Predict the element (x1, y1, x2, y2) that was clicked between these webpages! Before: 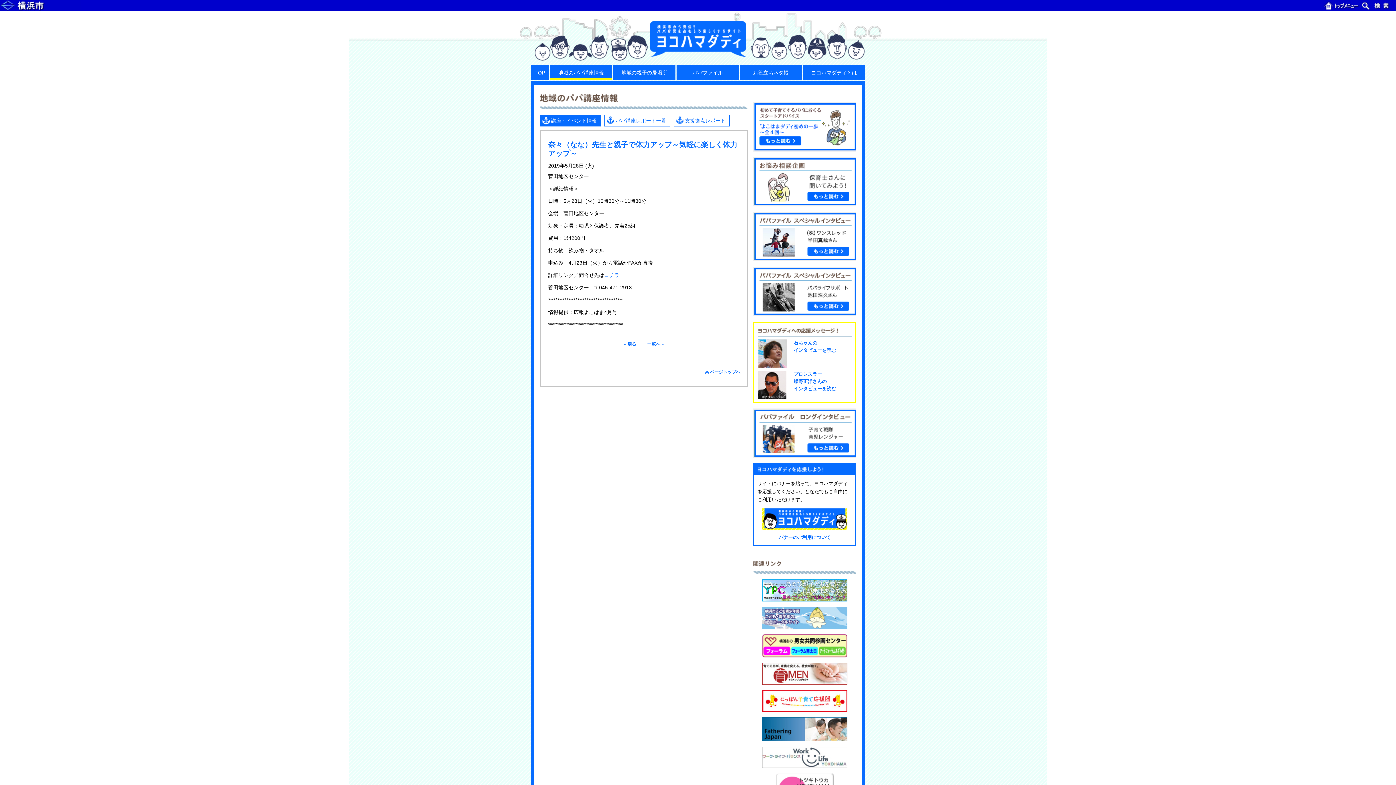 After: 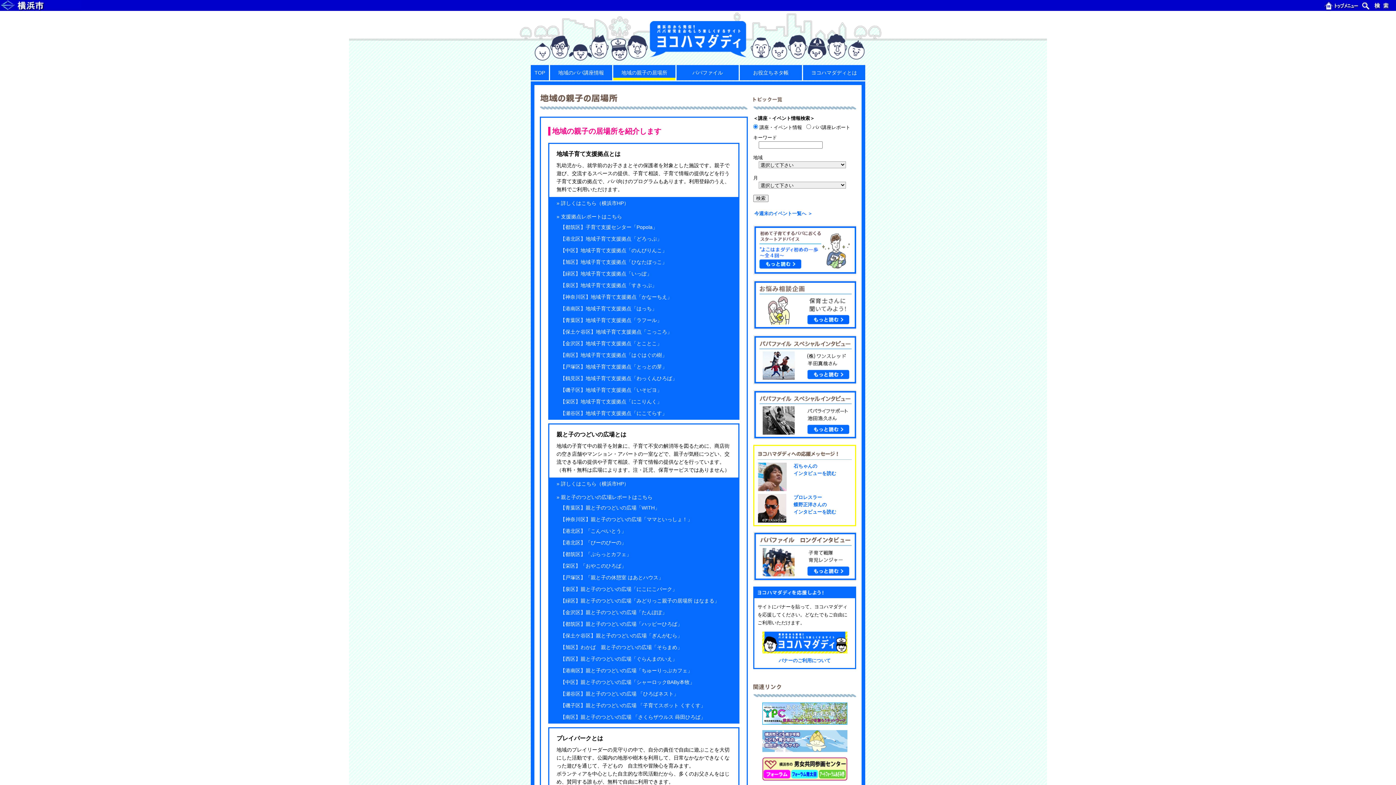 Action: bbox: (613, 65, 675, 80) label: 地域の親子の居場所